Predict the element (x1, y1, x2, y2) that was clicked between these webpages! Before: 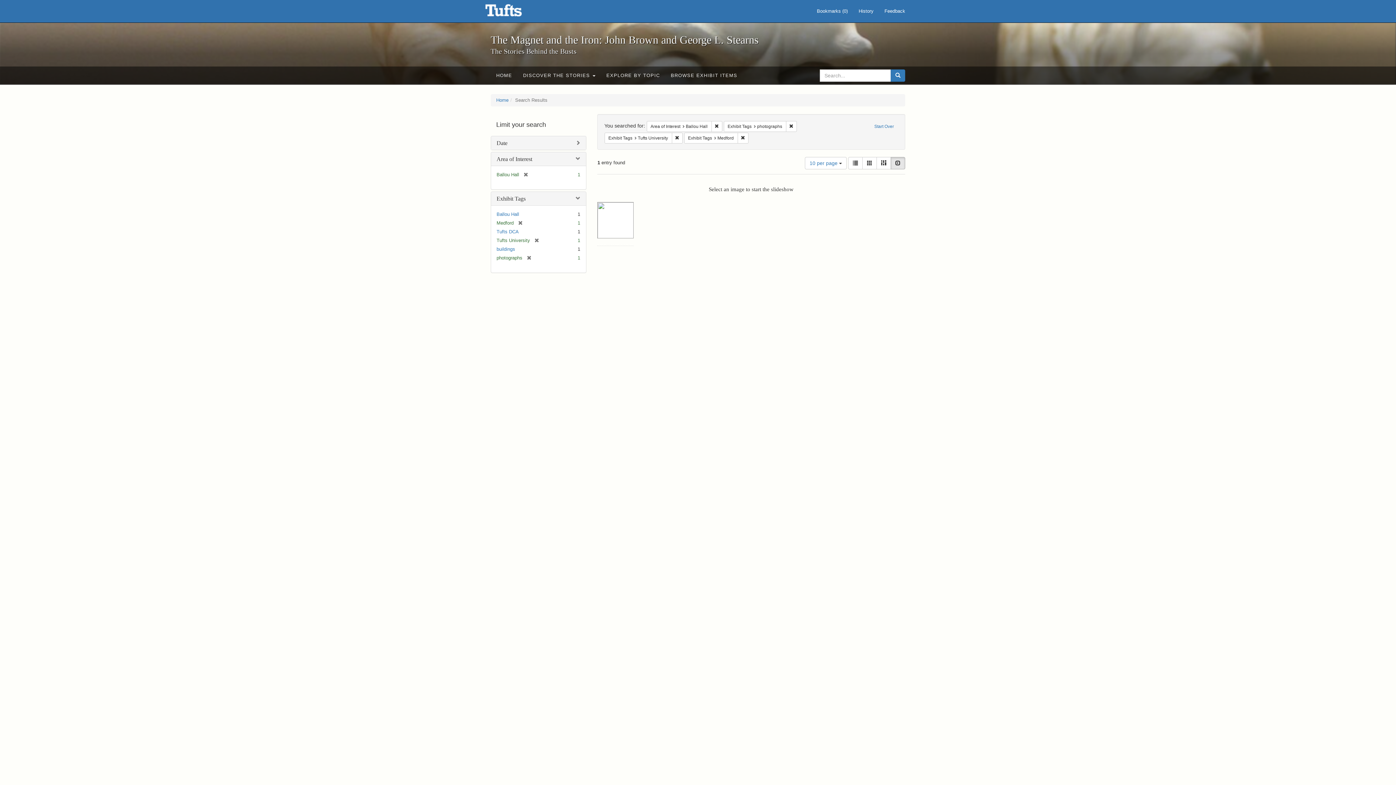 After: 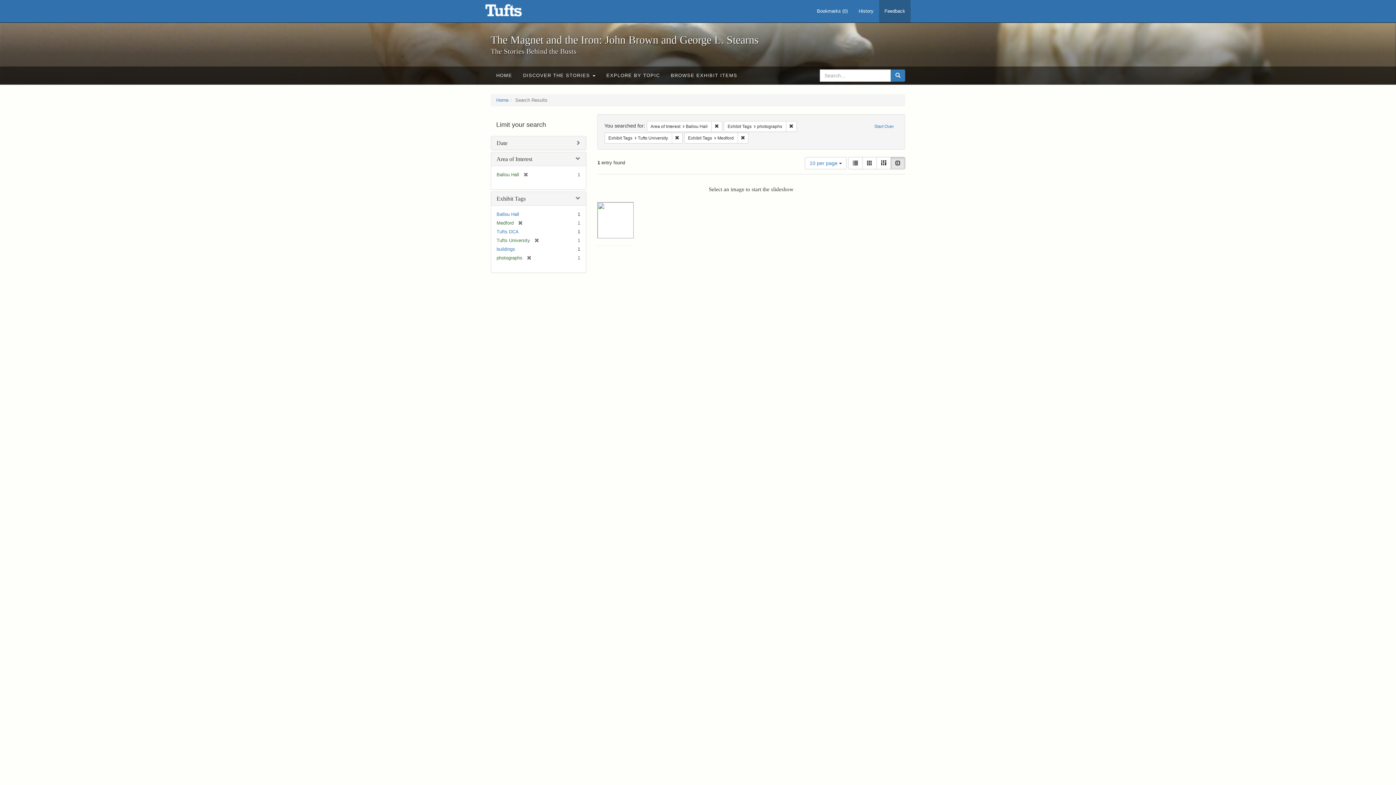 Action: bbox: (879, 0, 910, 22) label: Feedback